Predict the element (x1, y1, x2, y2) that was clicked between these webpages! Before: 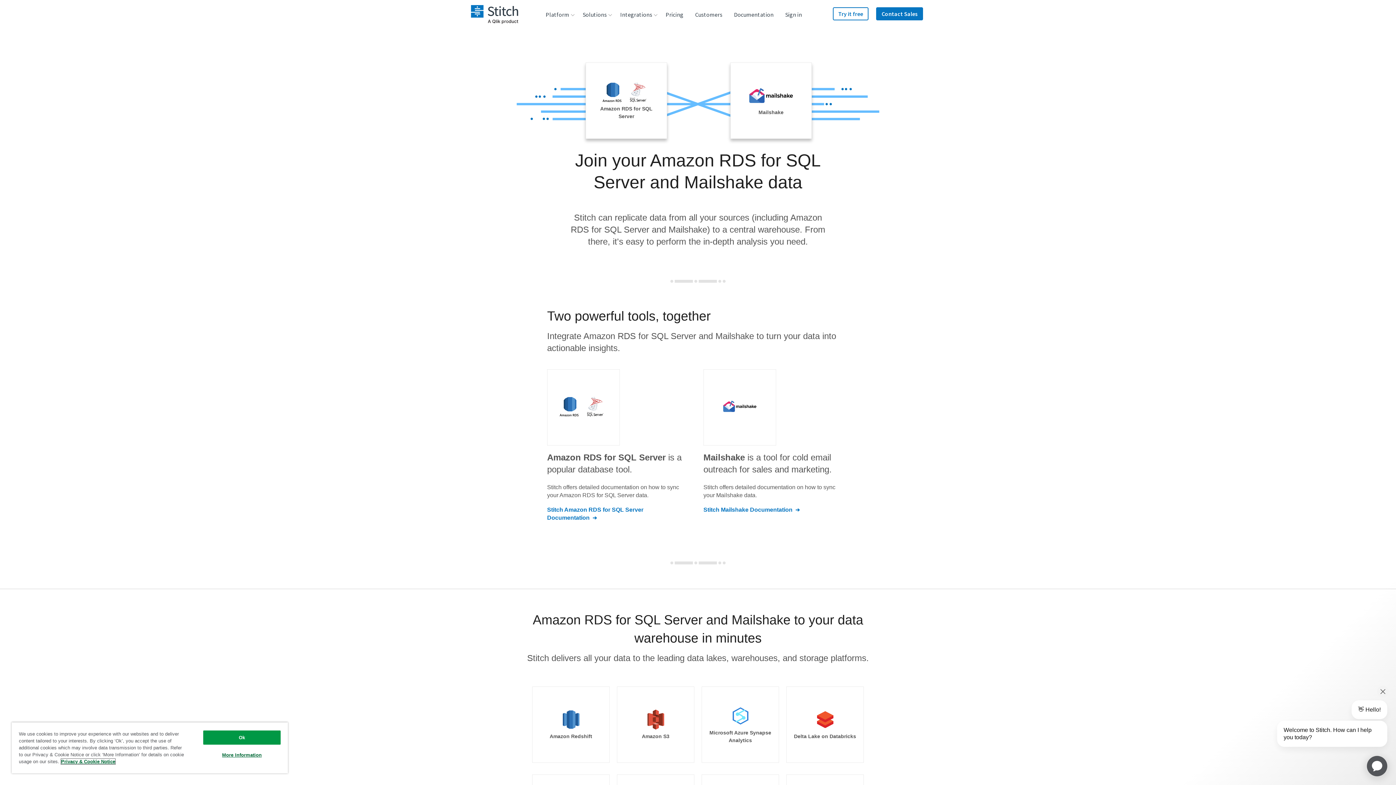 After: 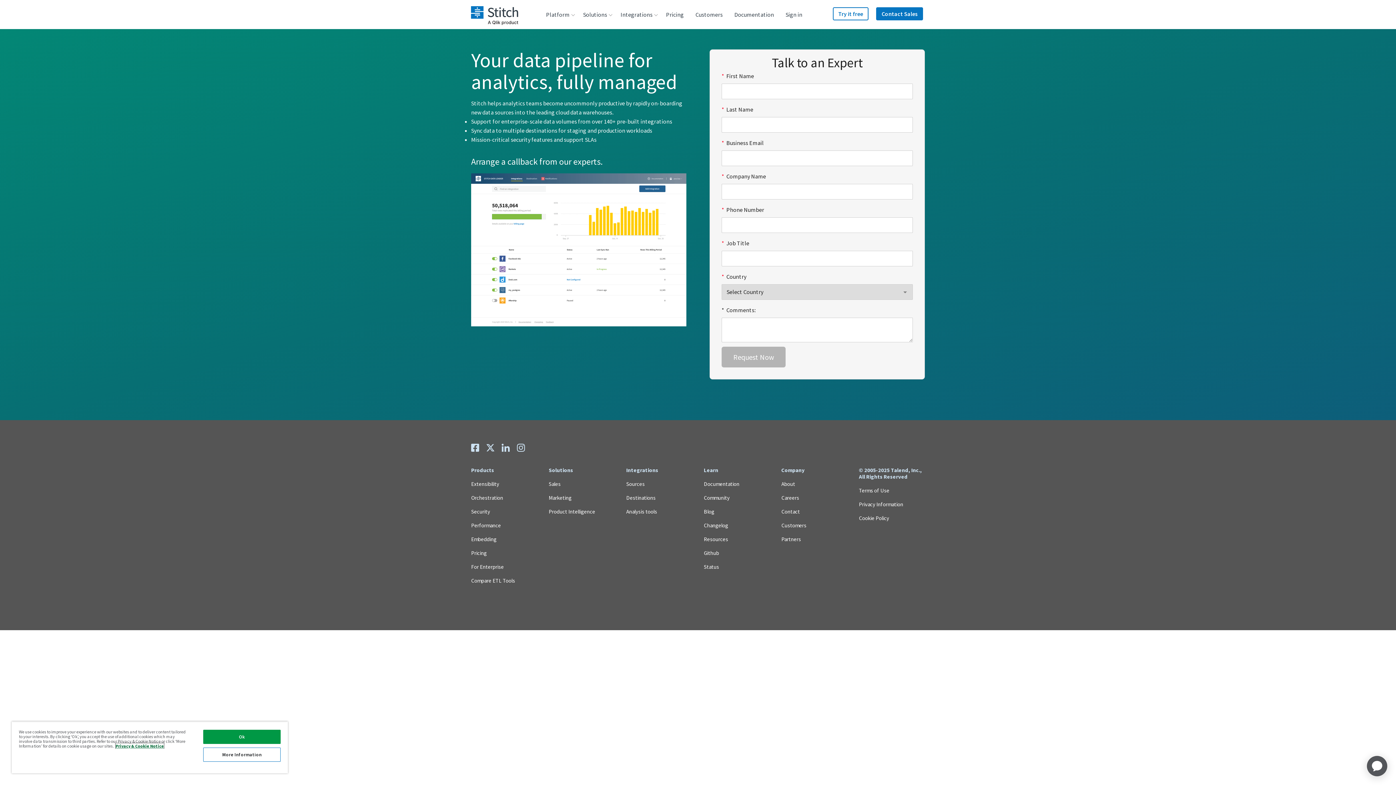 Action: bbox: (876, 7, 923, 20) label: Contact Sales